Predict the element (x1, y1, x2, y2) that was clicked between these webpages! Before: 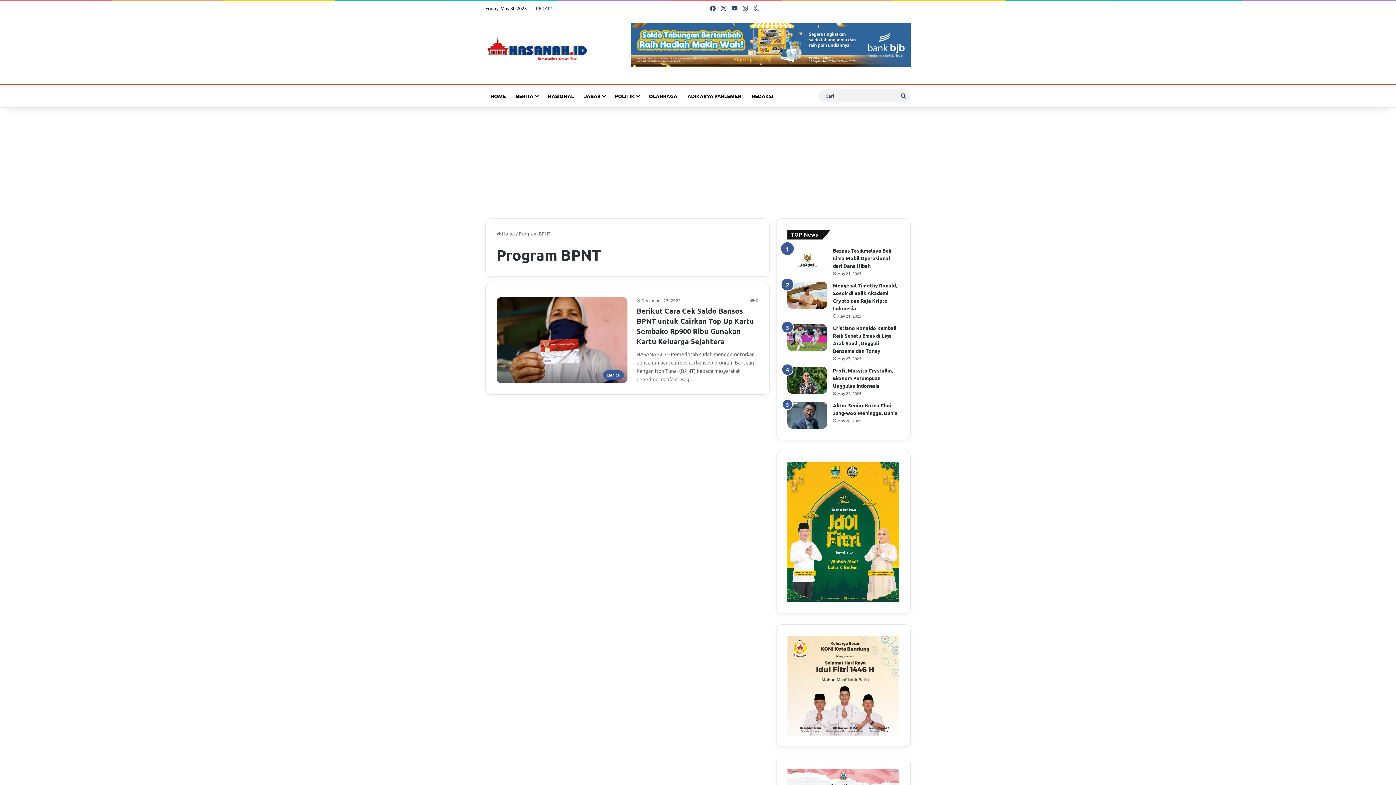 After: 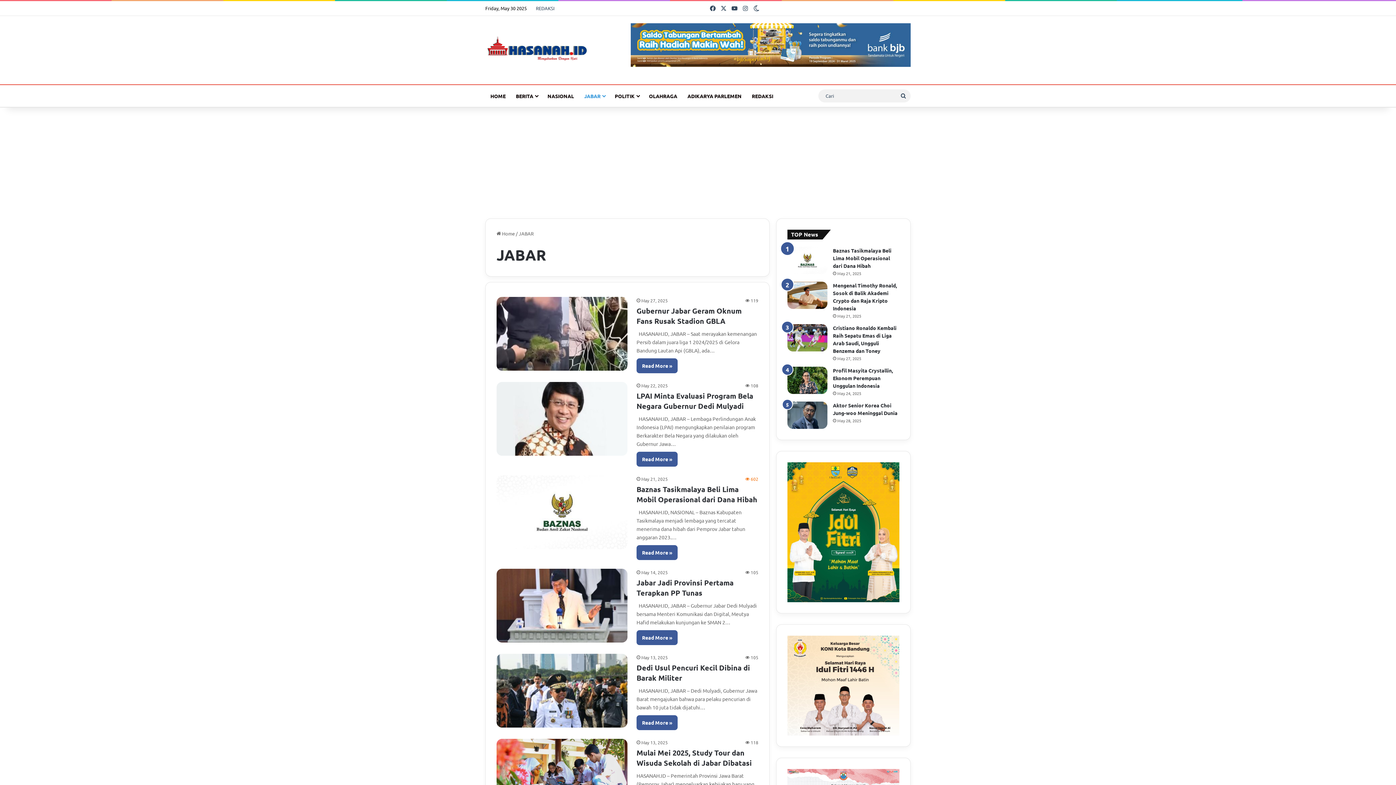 Action: label: JABAR bbox: (579, 85, 609, 106)